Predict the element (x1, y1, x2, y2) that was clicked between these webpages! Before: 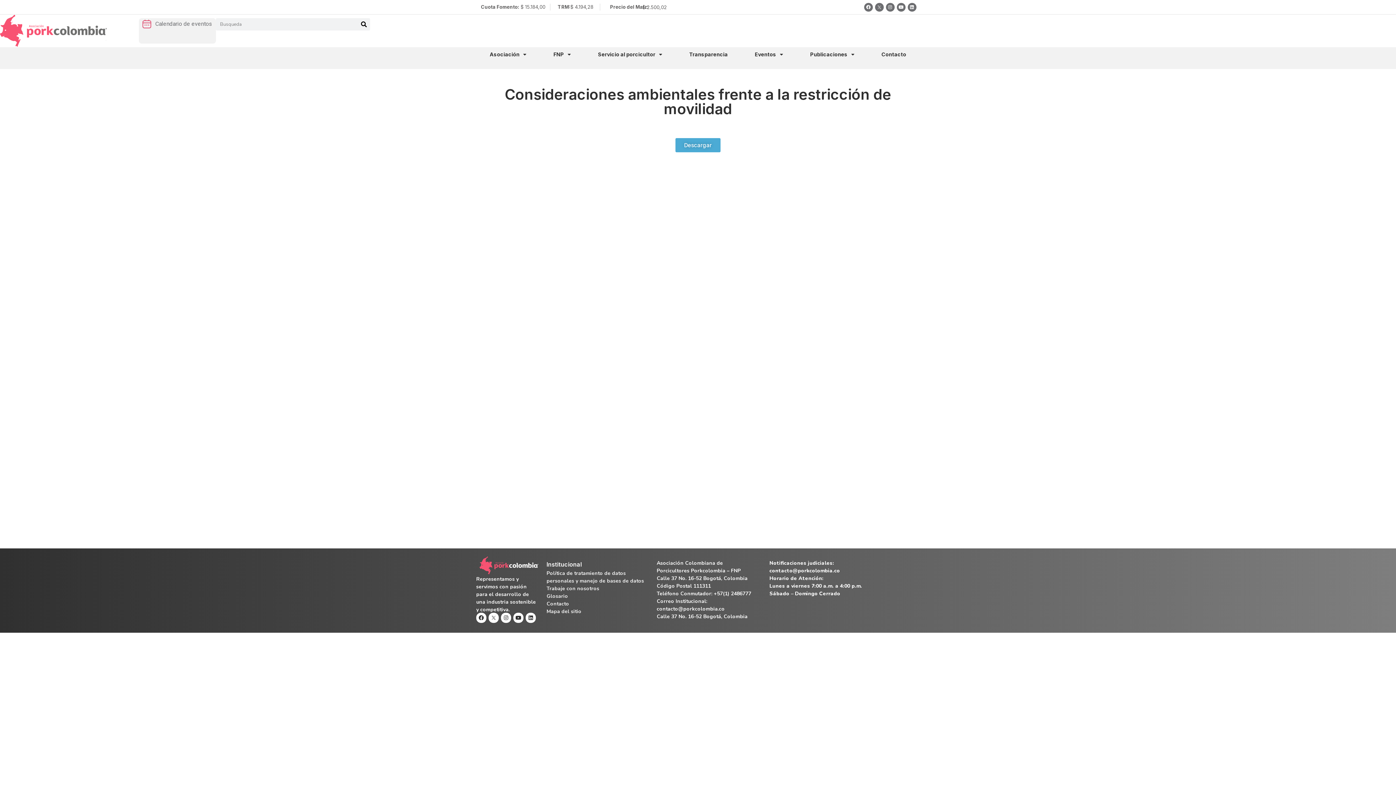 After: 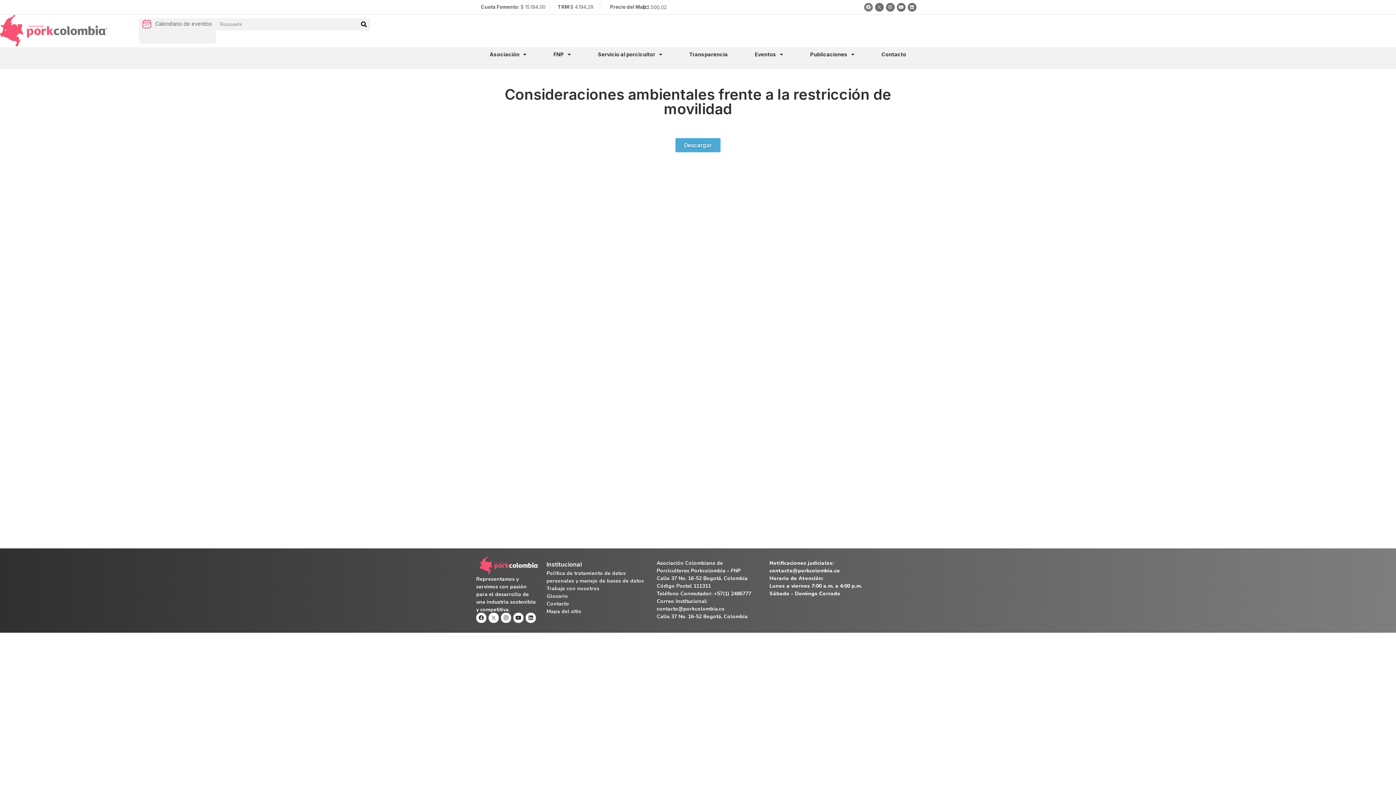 Action: bbox: (864, 2, 873, 11) label: Facebook